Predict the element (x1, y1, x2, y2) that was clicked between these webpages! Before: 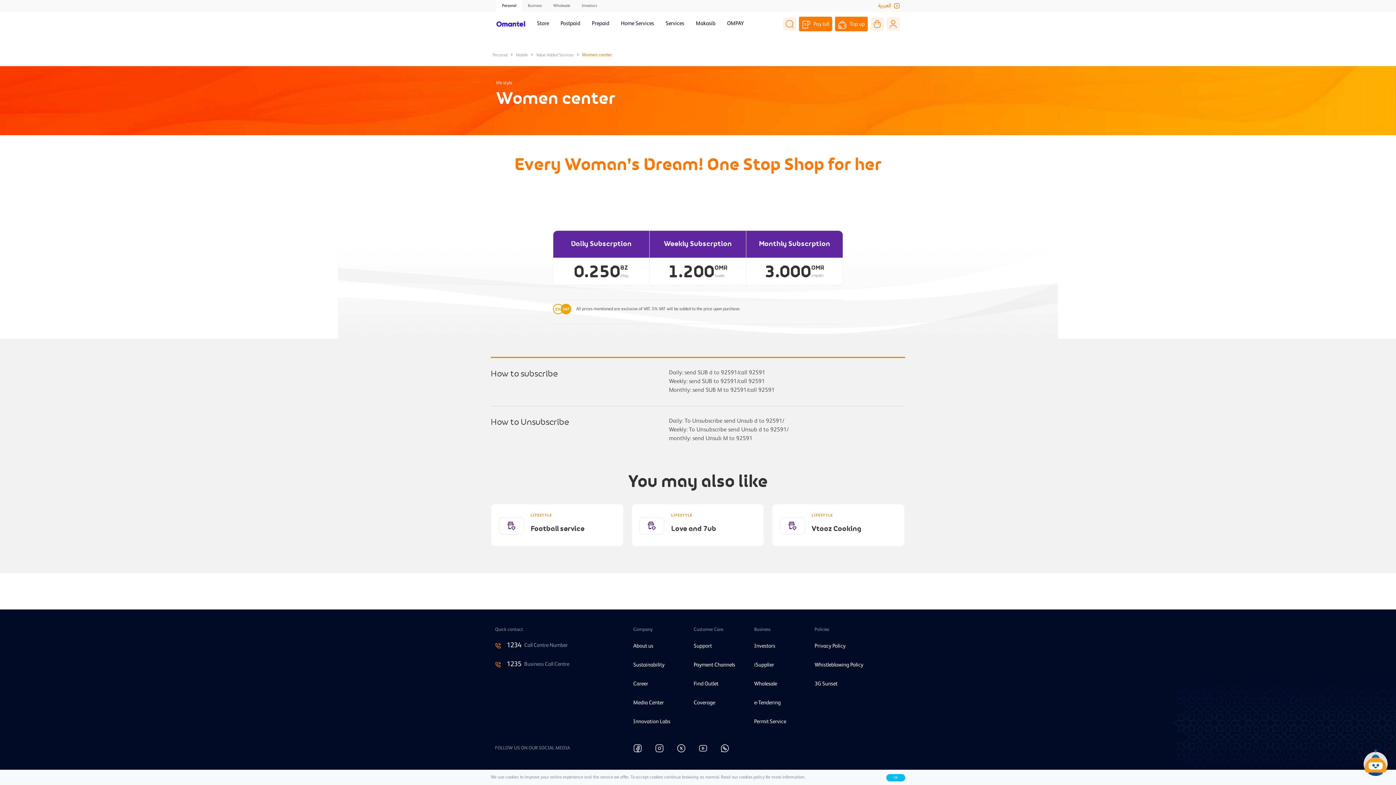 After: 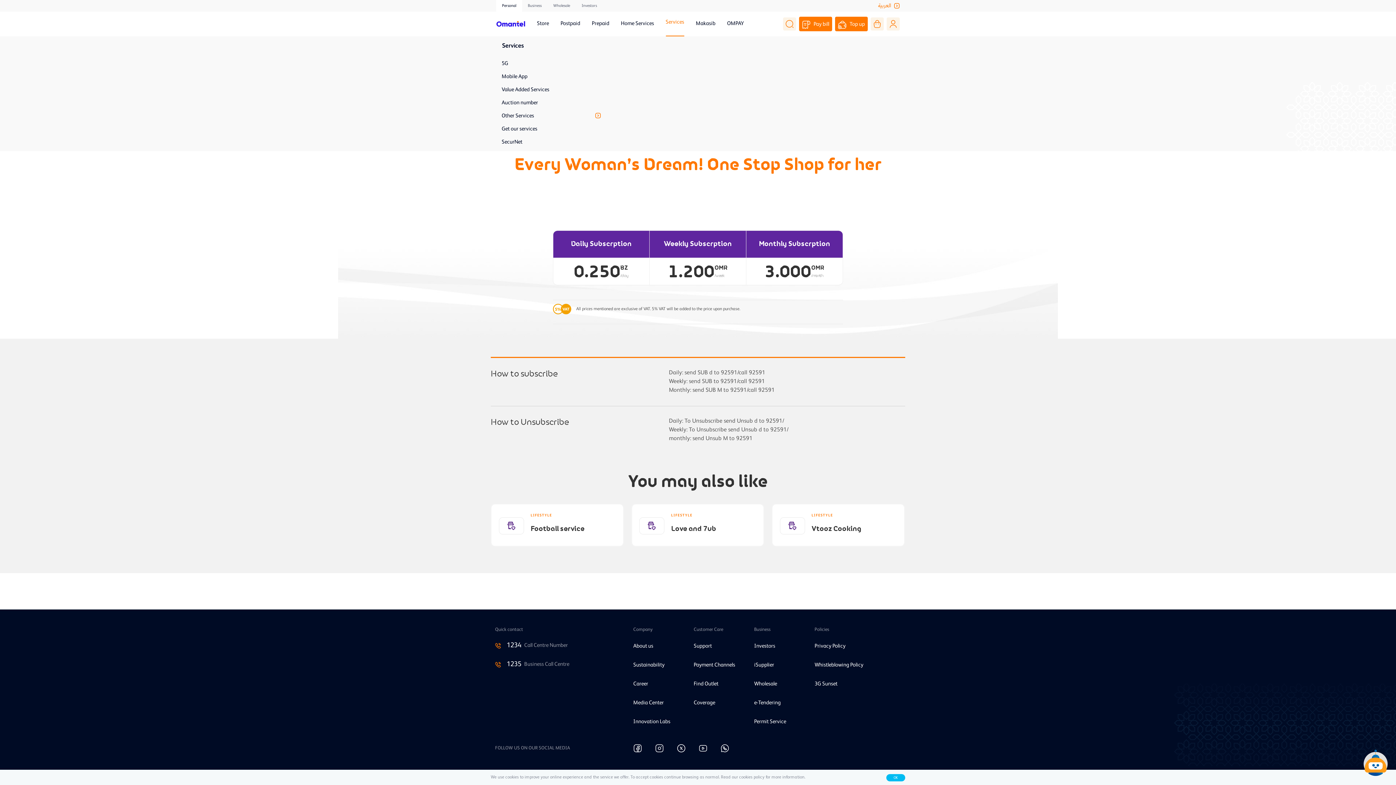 Action: label: Services bbox: (665, 20, 684, 27)